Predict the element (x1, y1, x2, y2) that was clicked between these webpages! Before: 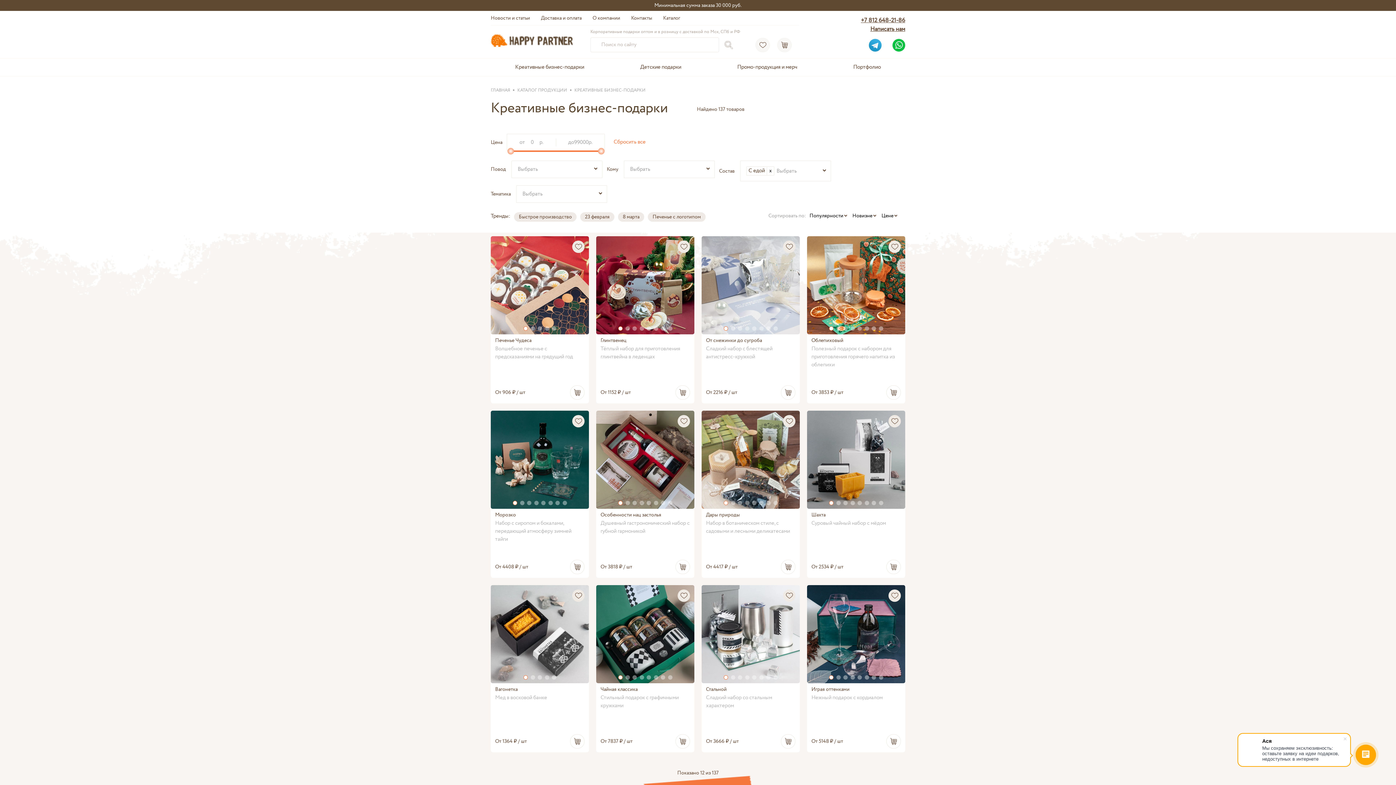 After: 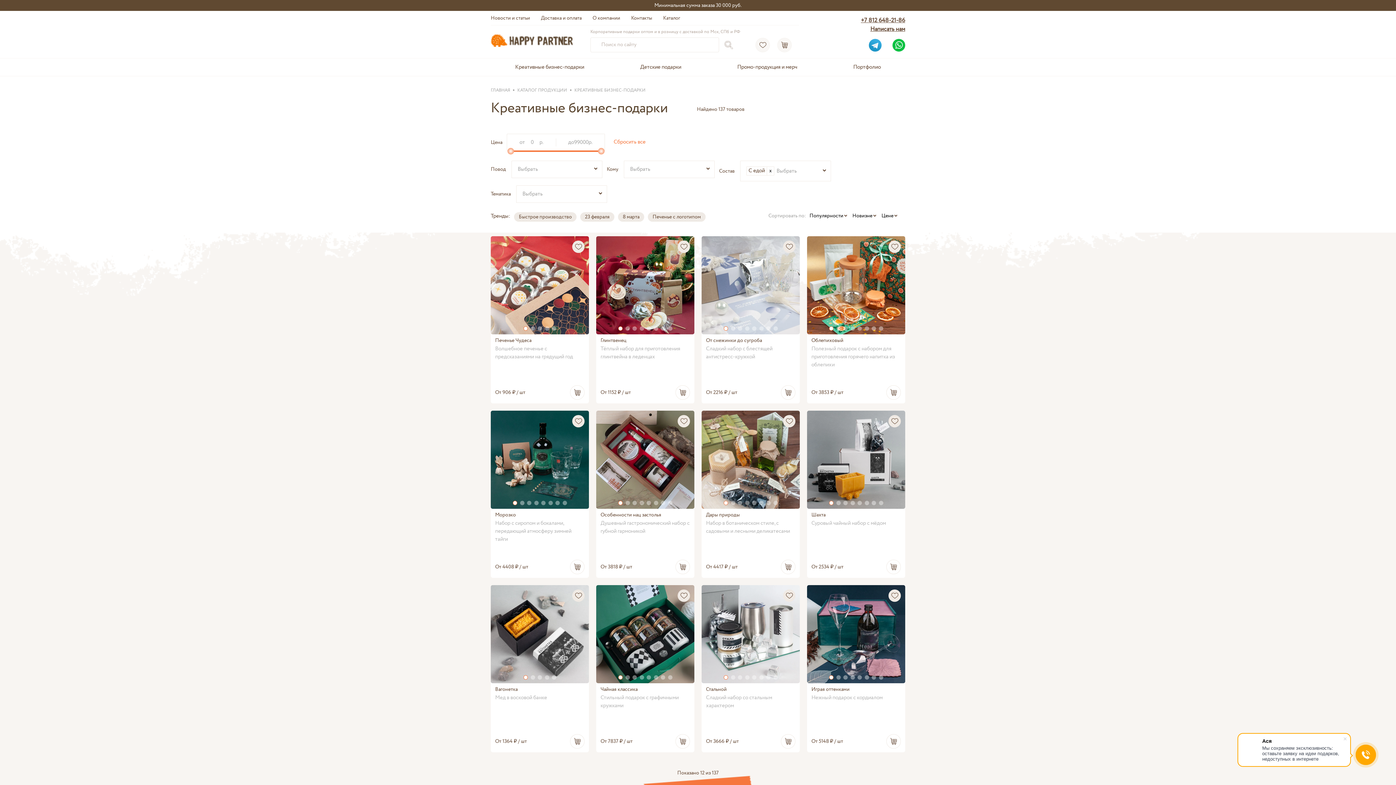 Action: bbox: (574, 87, 645, 93) label: КРЕАТИВНЫЕ БИЗНЕС-ПОДАРКИ